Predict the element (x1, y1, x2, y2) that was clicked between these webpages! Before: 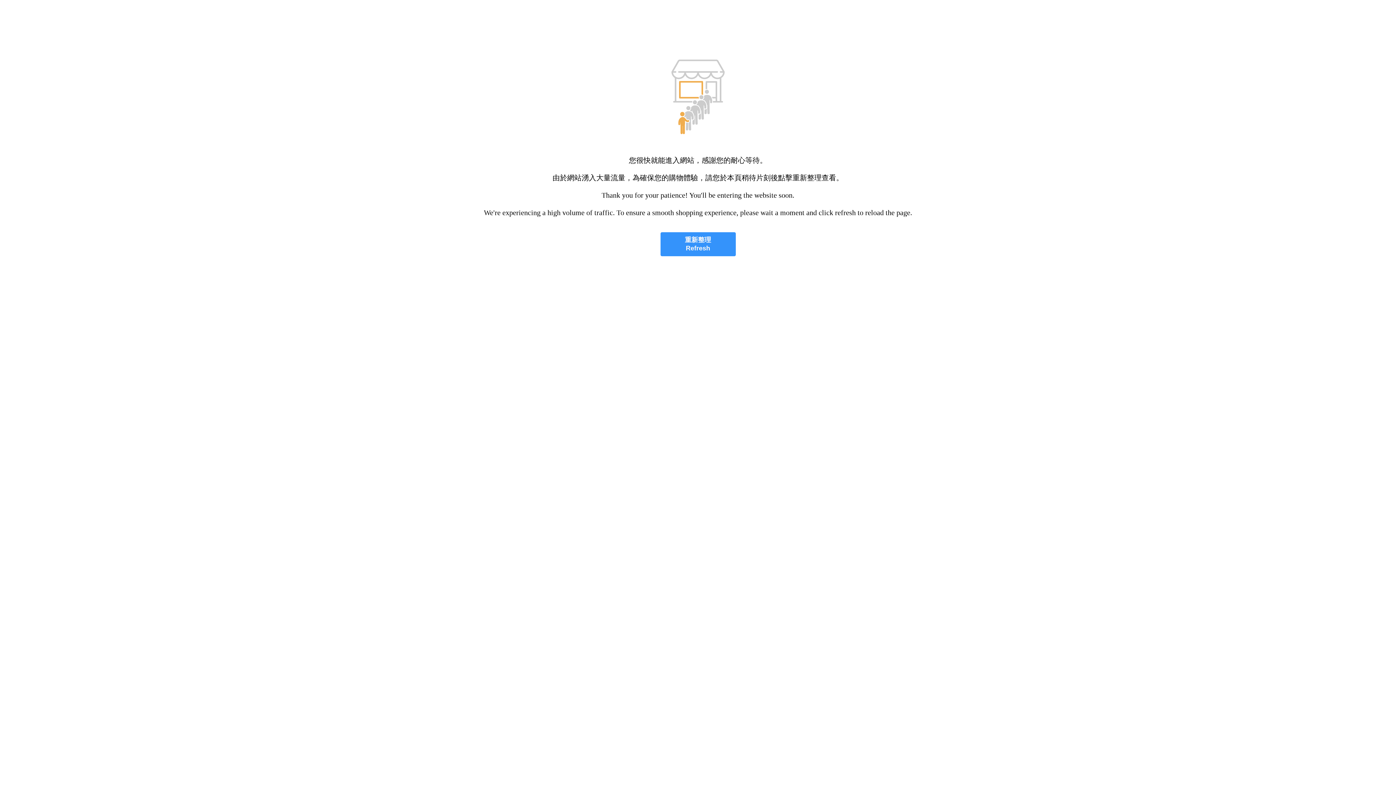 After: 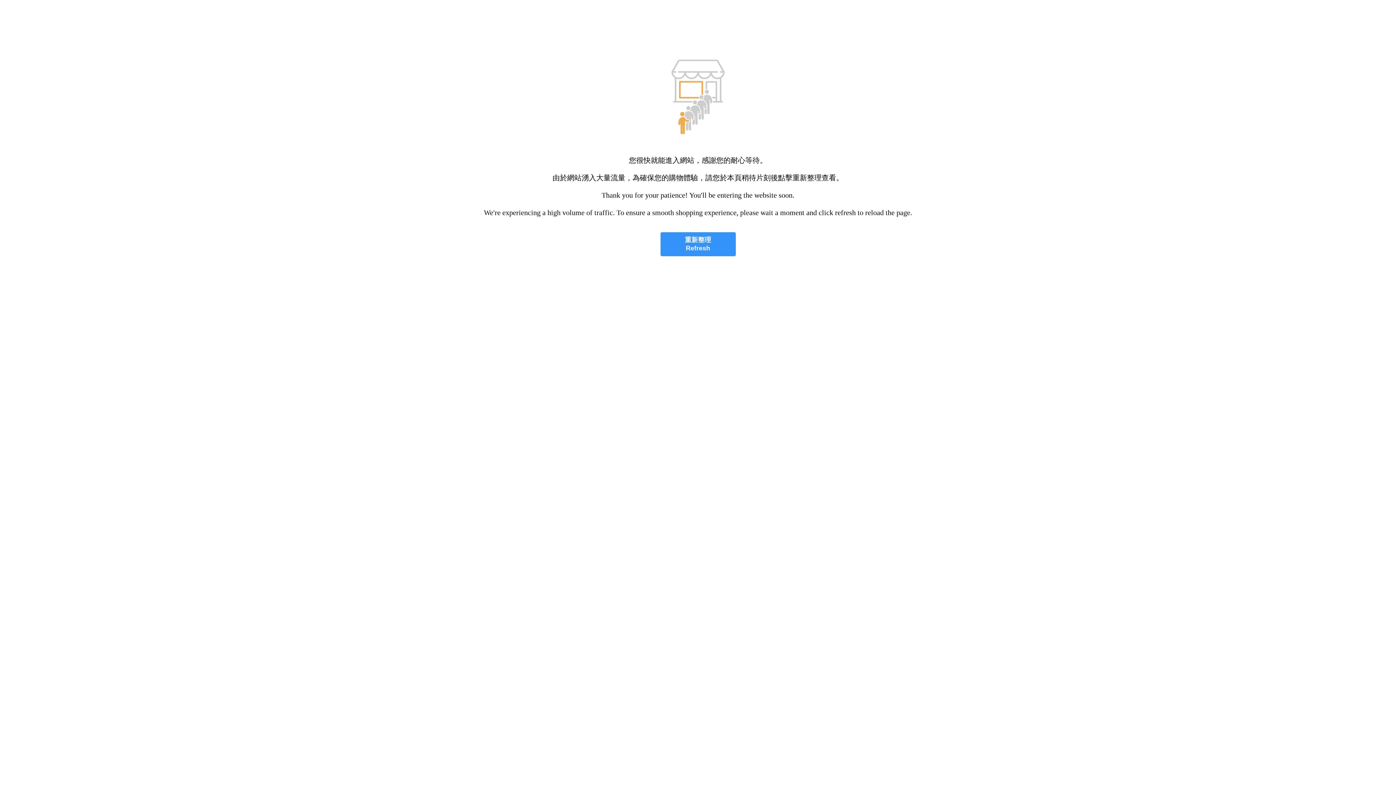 Action: bbox: (660, 232, 735, 256) label: 重新整理
Refresh